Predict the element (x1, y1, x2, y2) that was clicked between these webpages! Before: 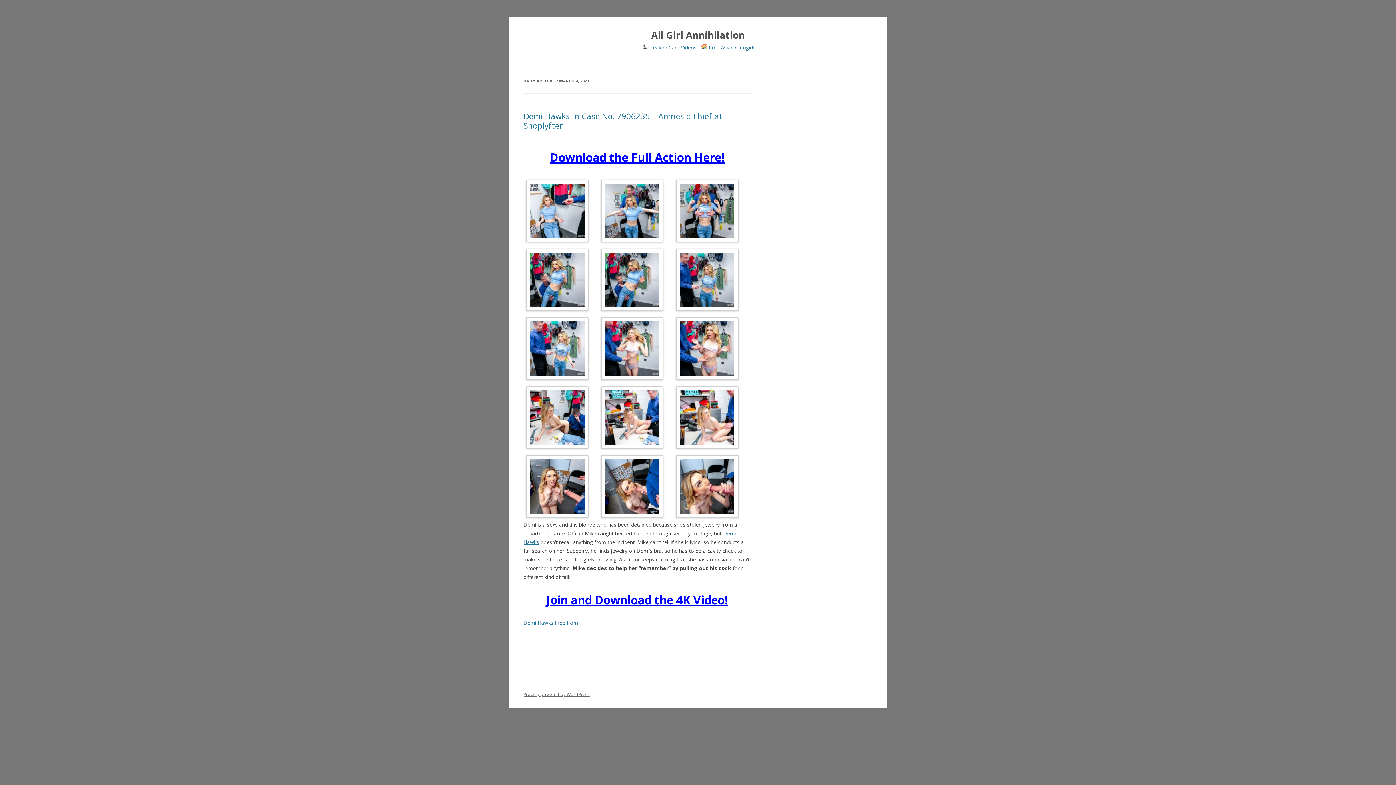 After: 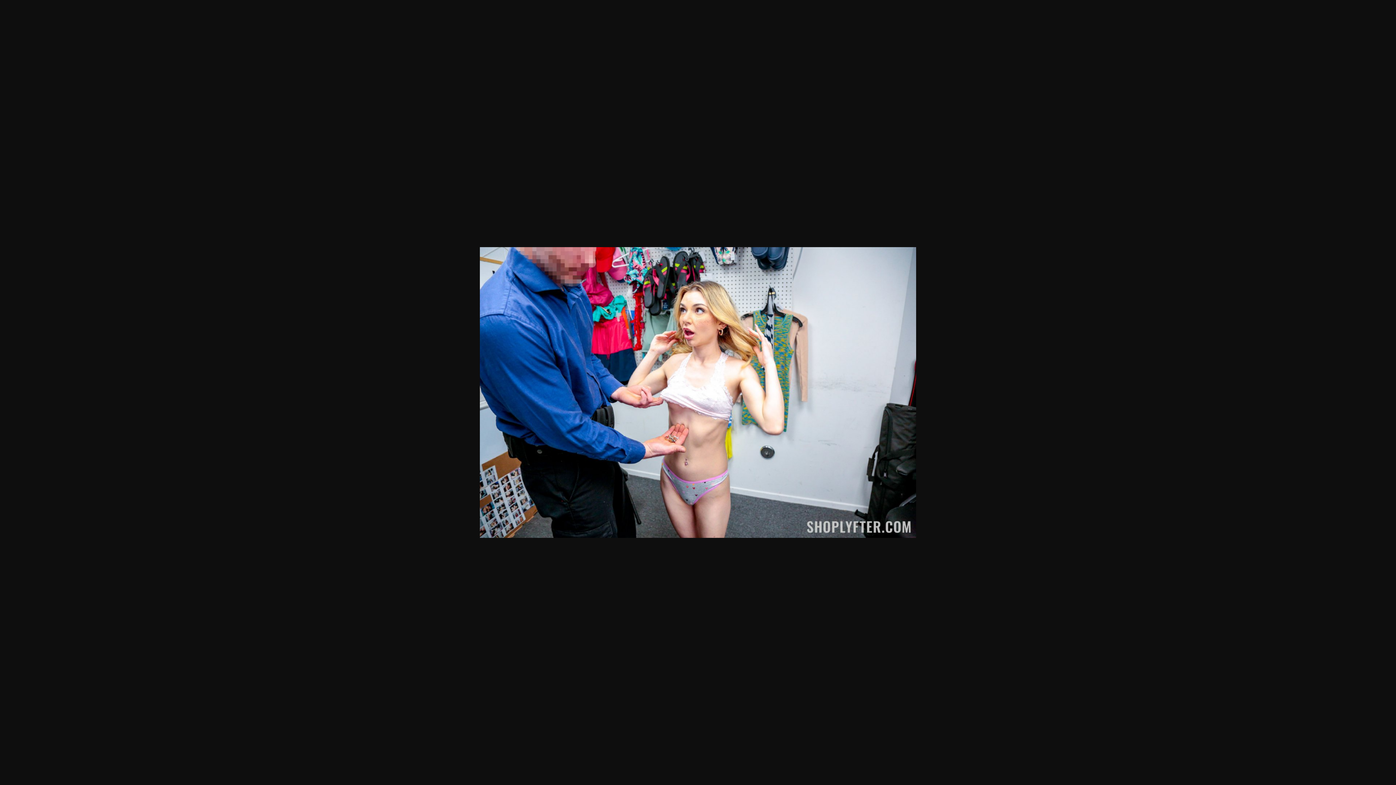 Action: bbox: (598, 317, 666, 382)